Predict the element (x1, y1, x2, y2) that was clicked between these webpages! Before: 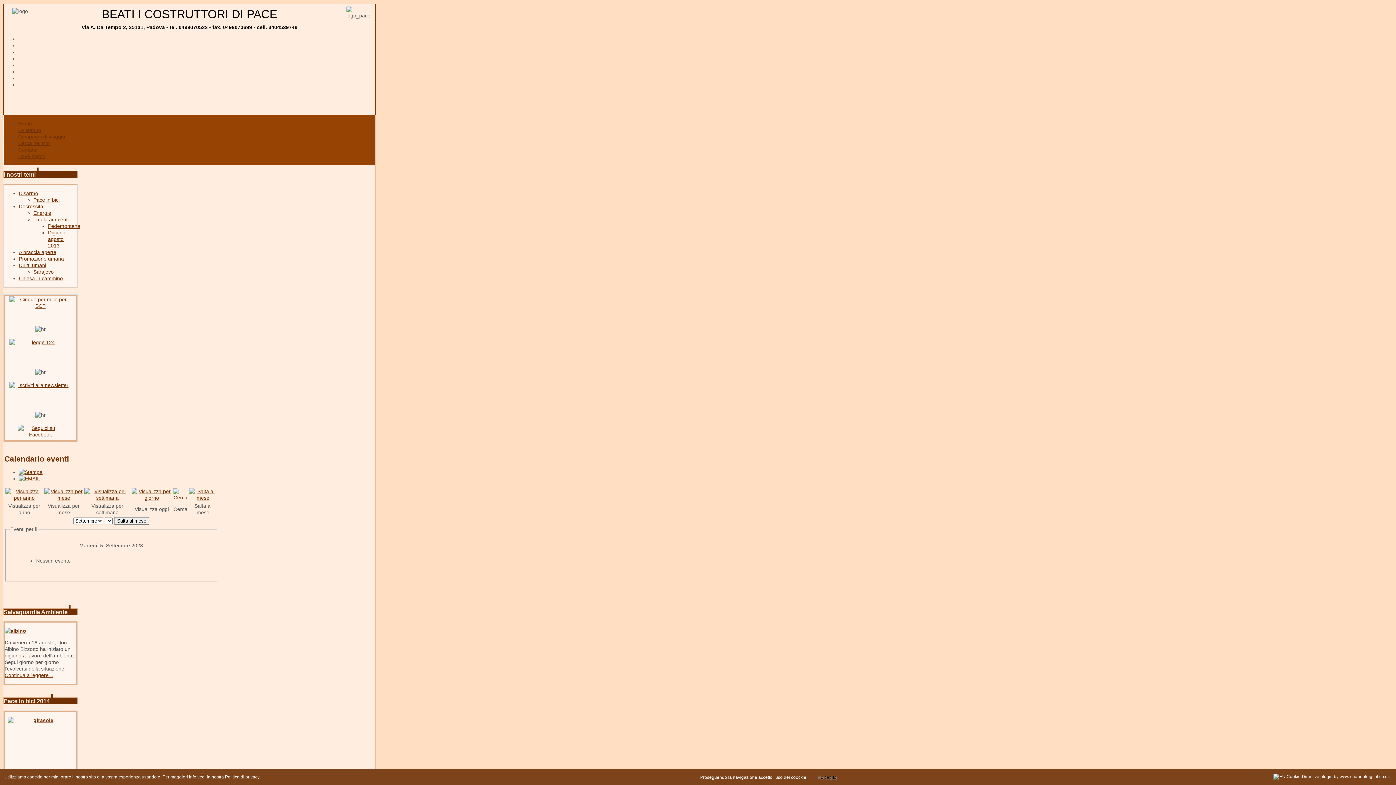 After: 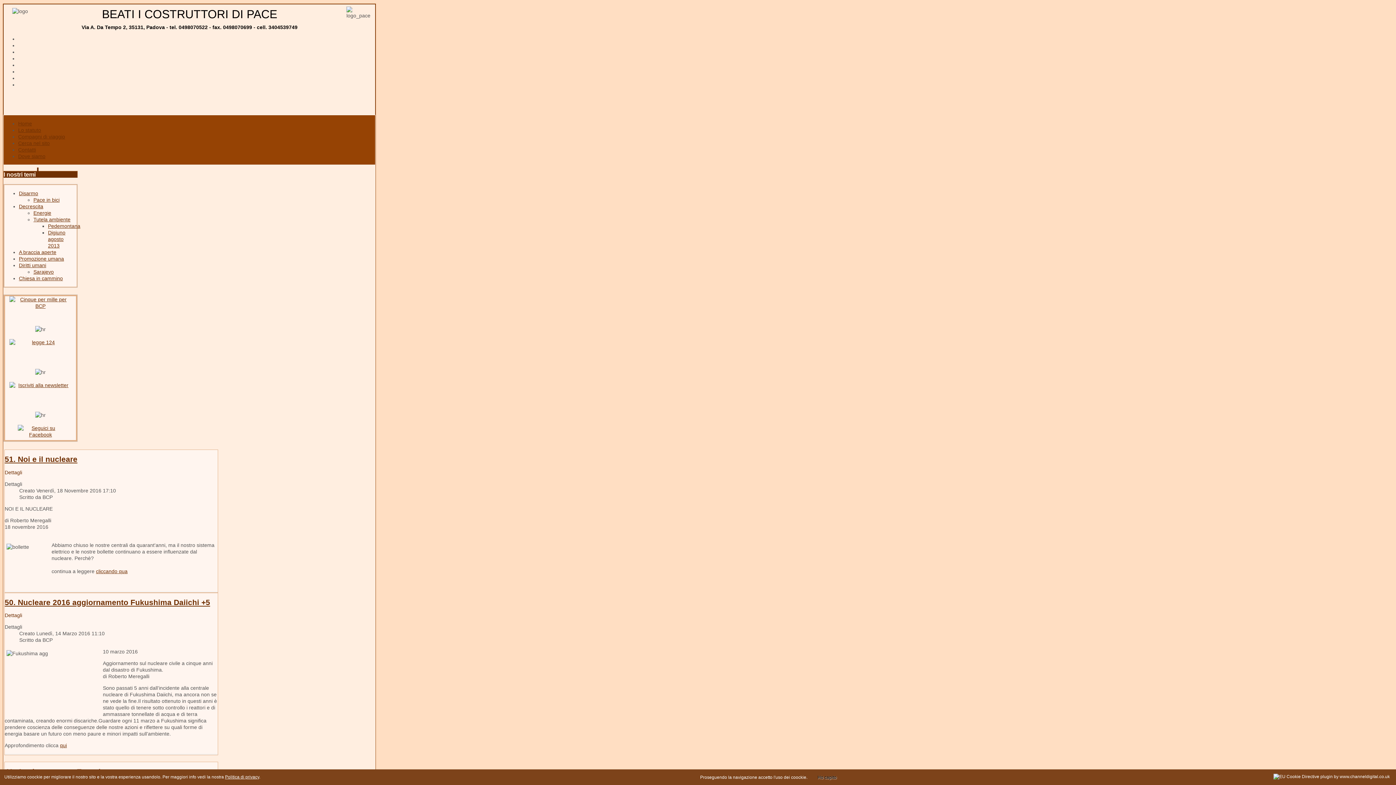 Action: label: Energie bbox: (33, 210, 51, 215)